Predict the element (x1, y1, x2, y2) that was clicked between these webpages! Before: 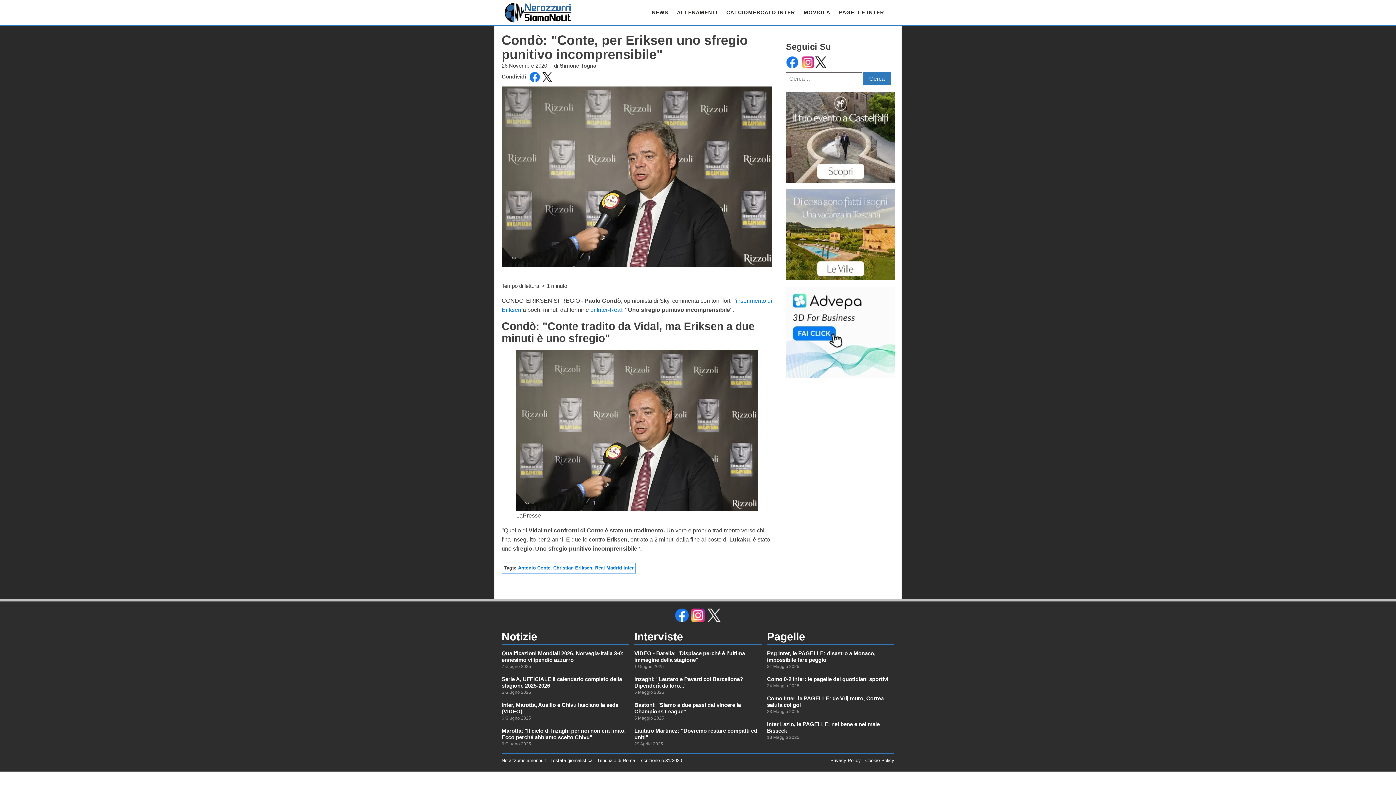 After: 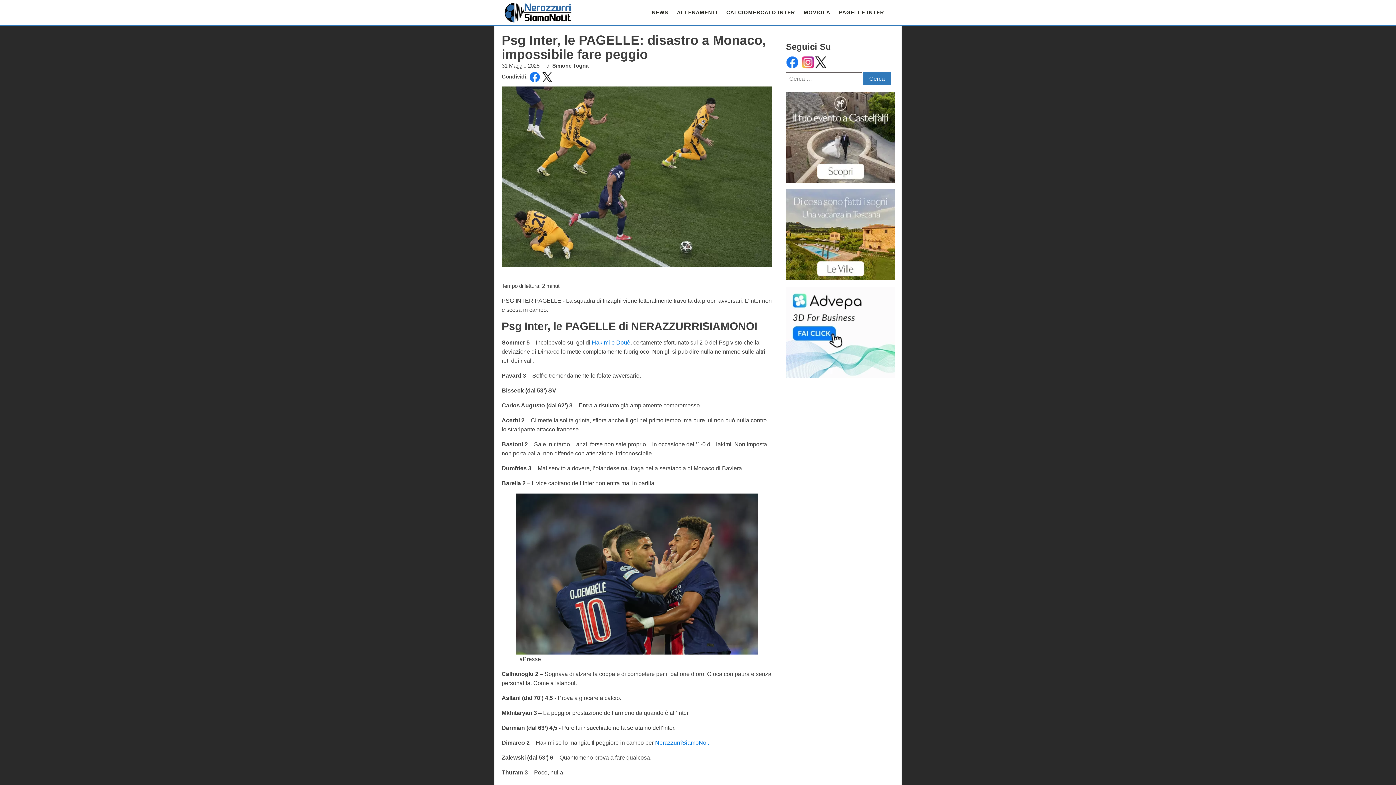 Action: label: Psg Inter, le PAGELLE: disastro a Monaco, impossibile fare peggio bbox: (767, 650, 894, 663)